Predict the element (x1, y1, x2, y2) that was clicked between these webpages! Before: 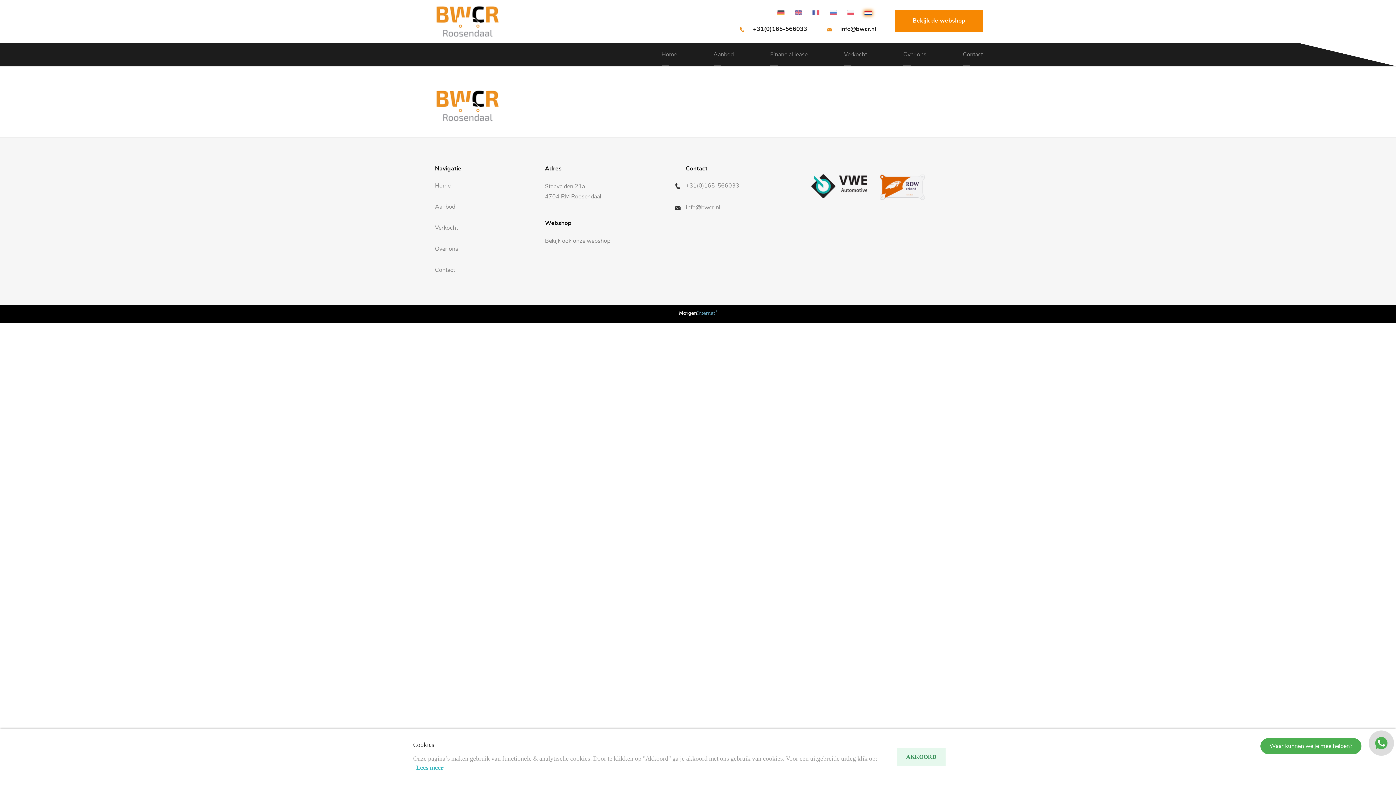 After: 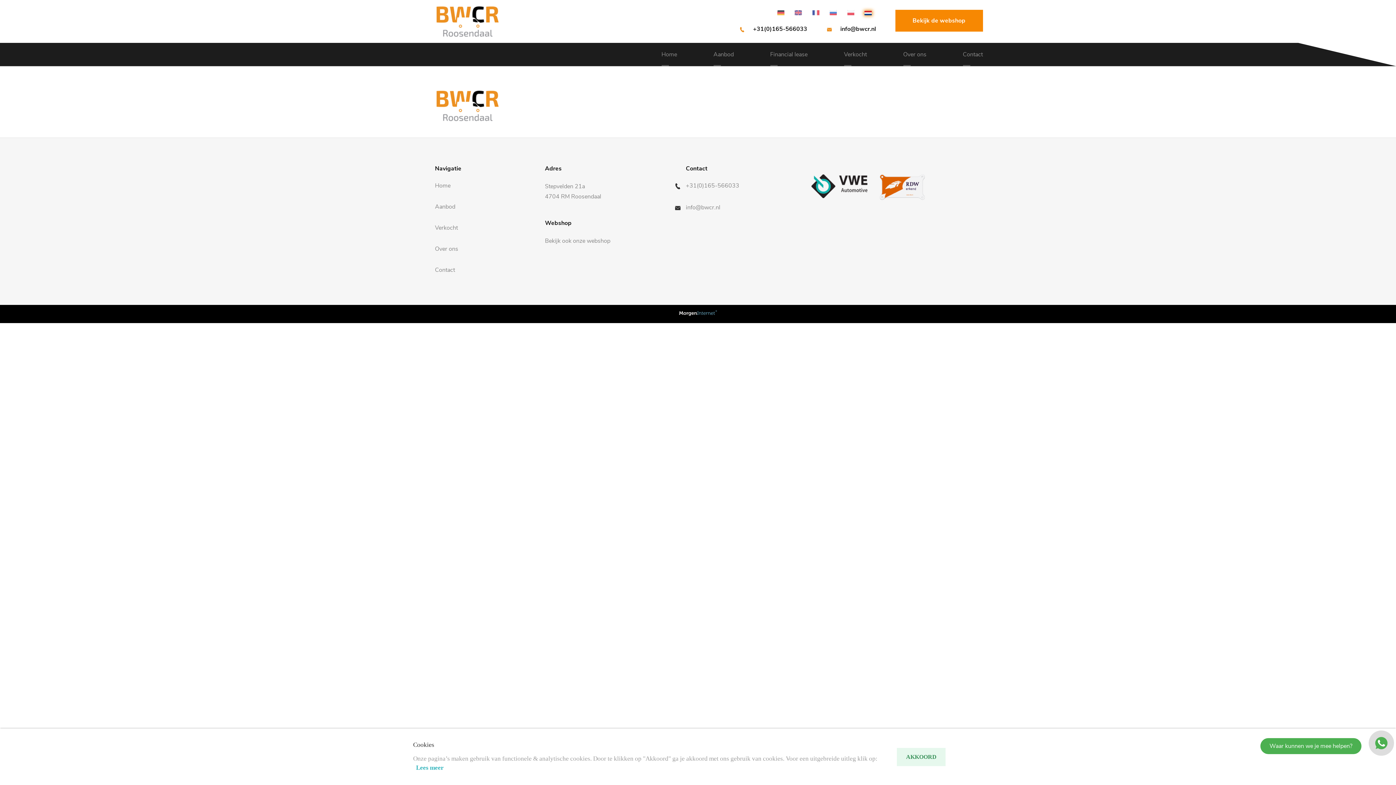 Action: bbox: (864, 10, 871, 15)